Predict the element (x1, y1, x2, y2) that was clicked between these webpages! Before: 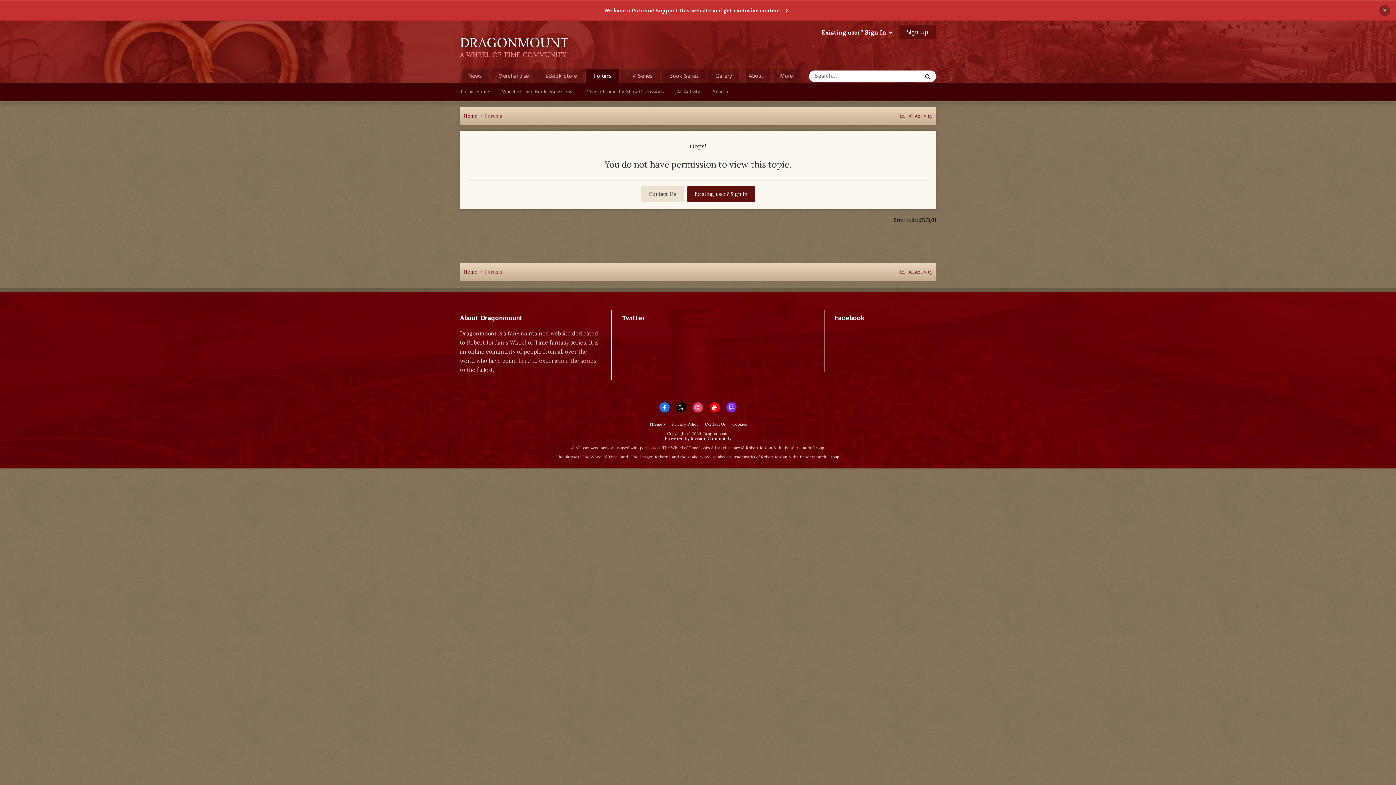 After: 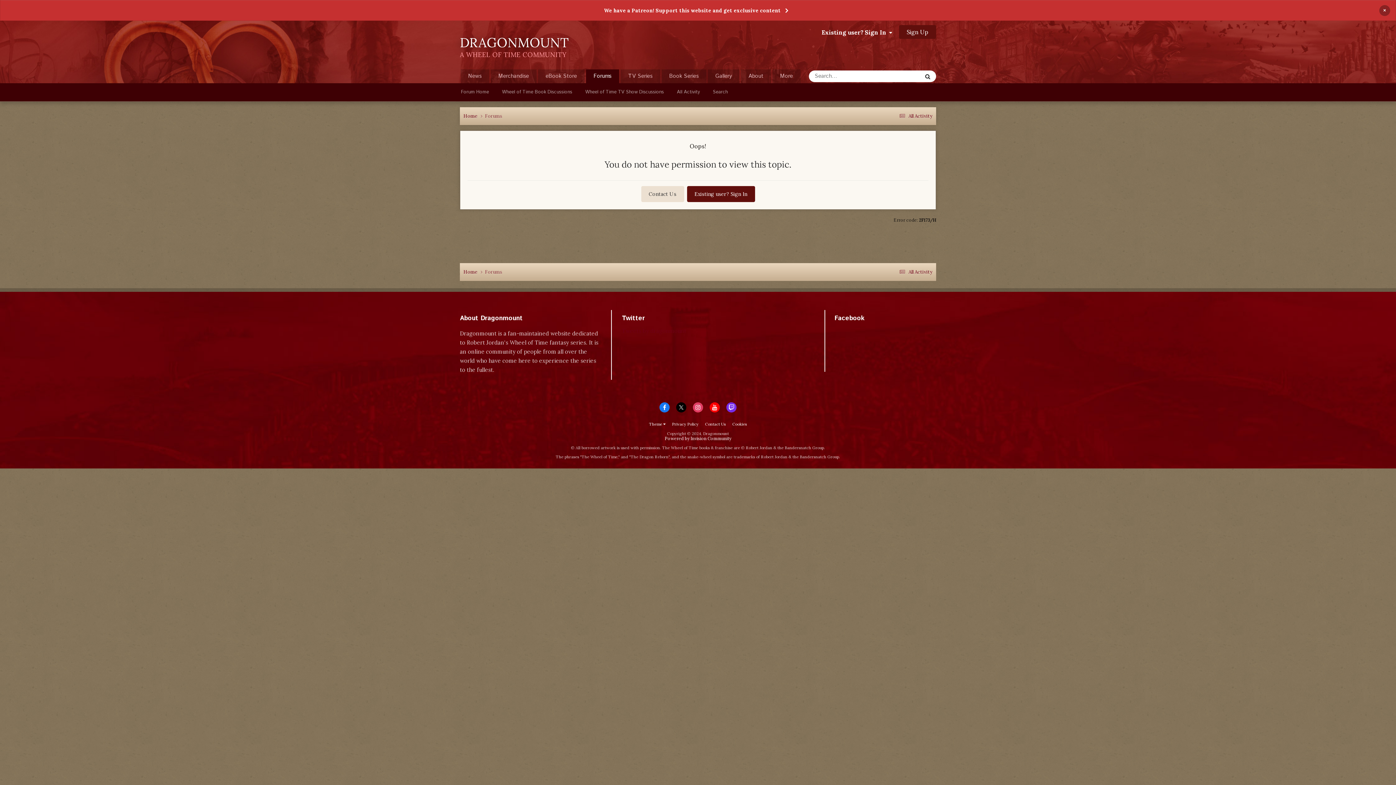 Action: bbox: (676, 402, 686, 412)